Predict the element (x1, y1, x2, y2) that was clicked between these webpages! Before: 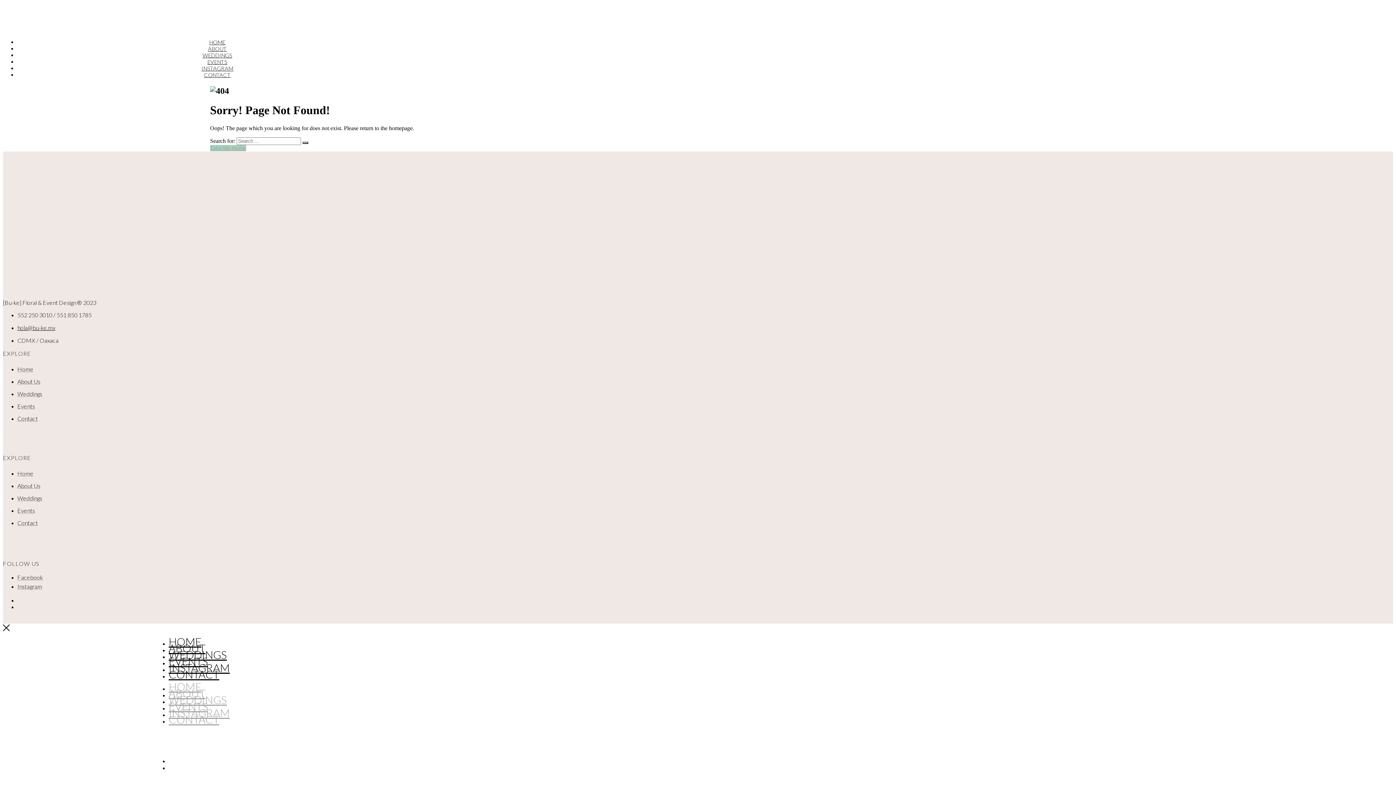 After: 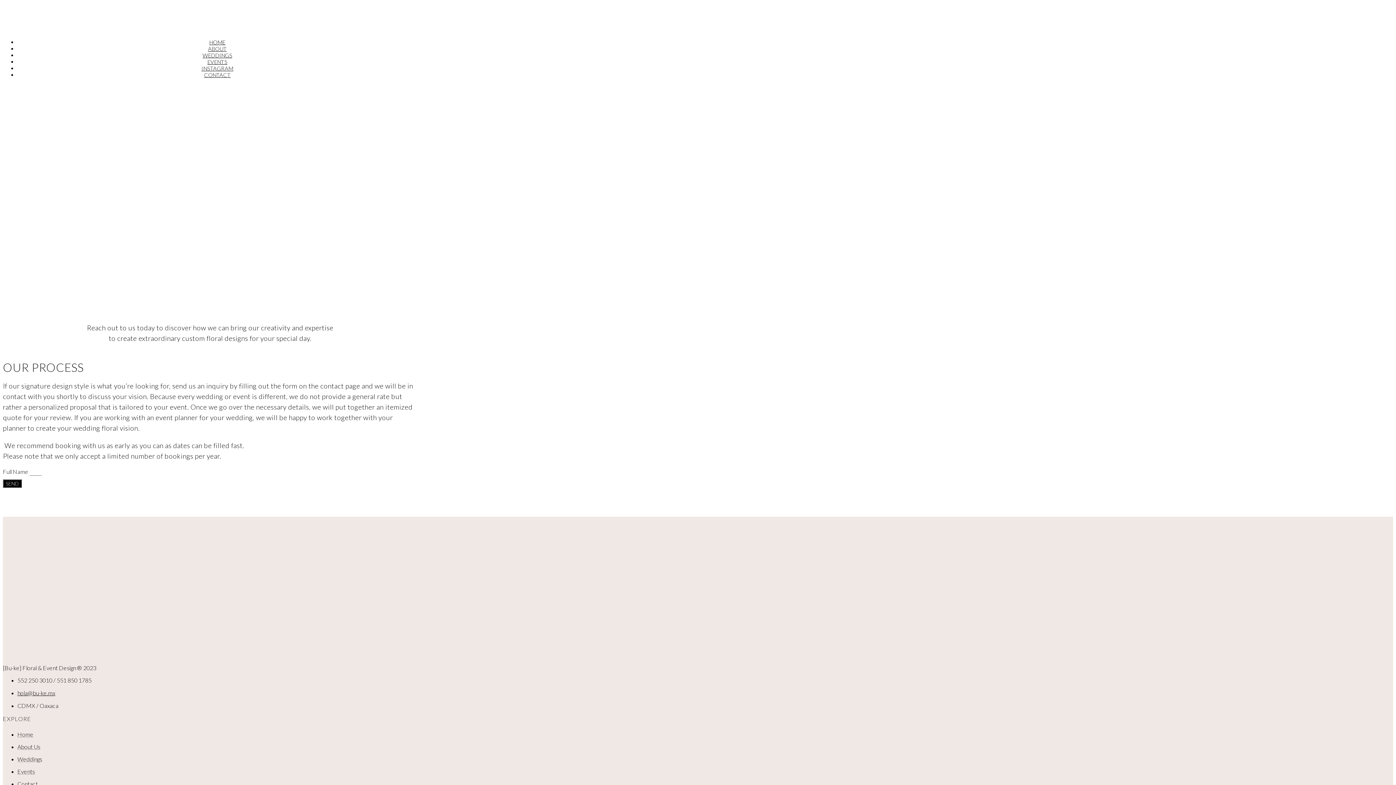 Action: bbox: (168, 713, 219, 726) label: CONTACT